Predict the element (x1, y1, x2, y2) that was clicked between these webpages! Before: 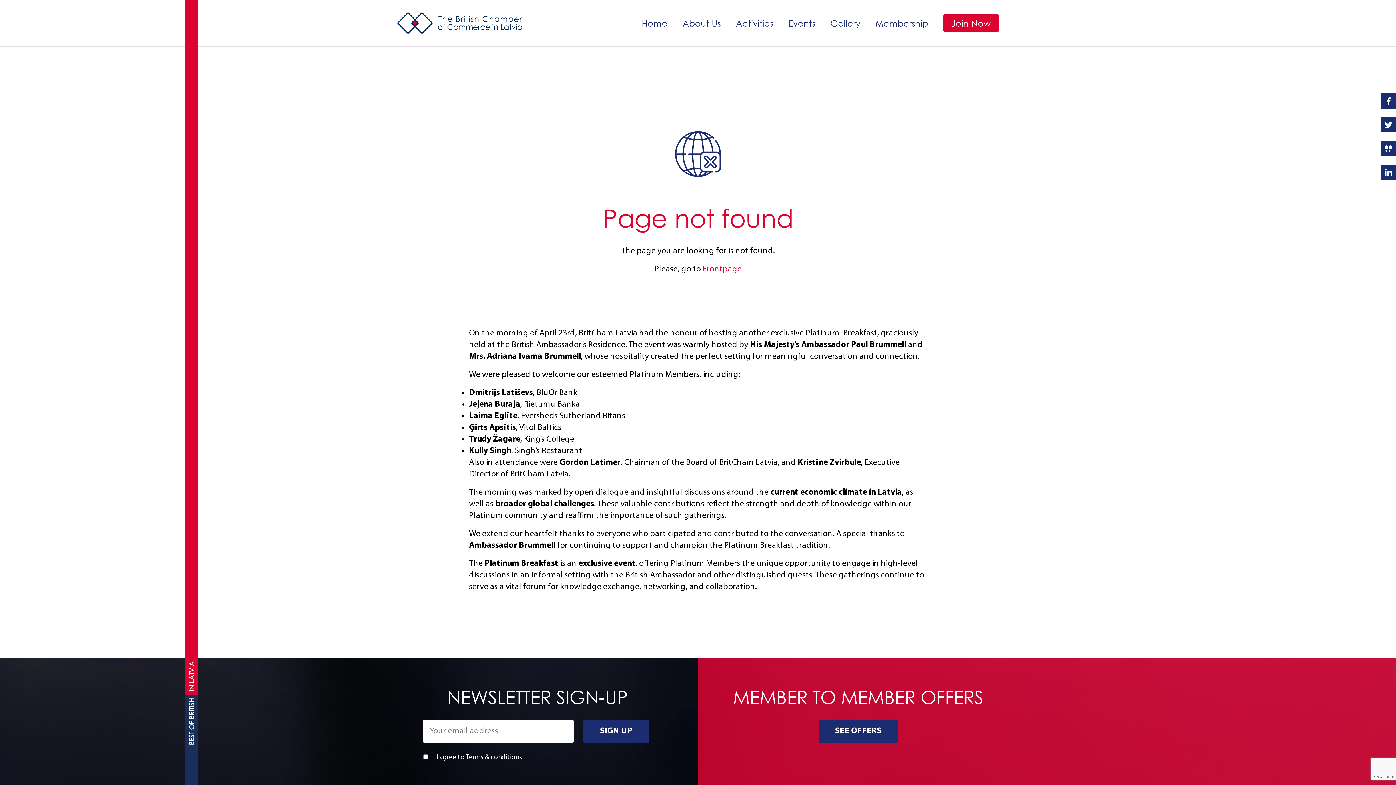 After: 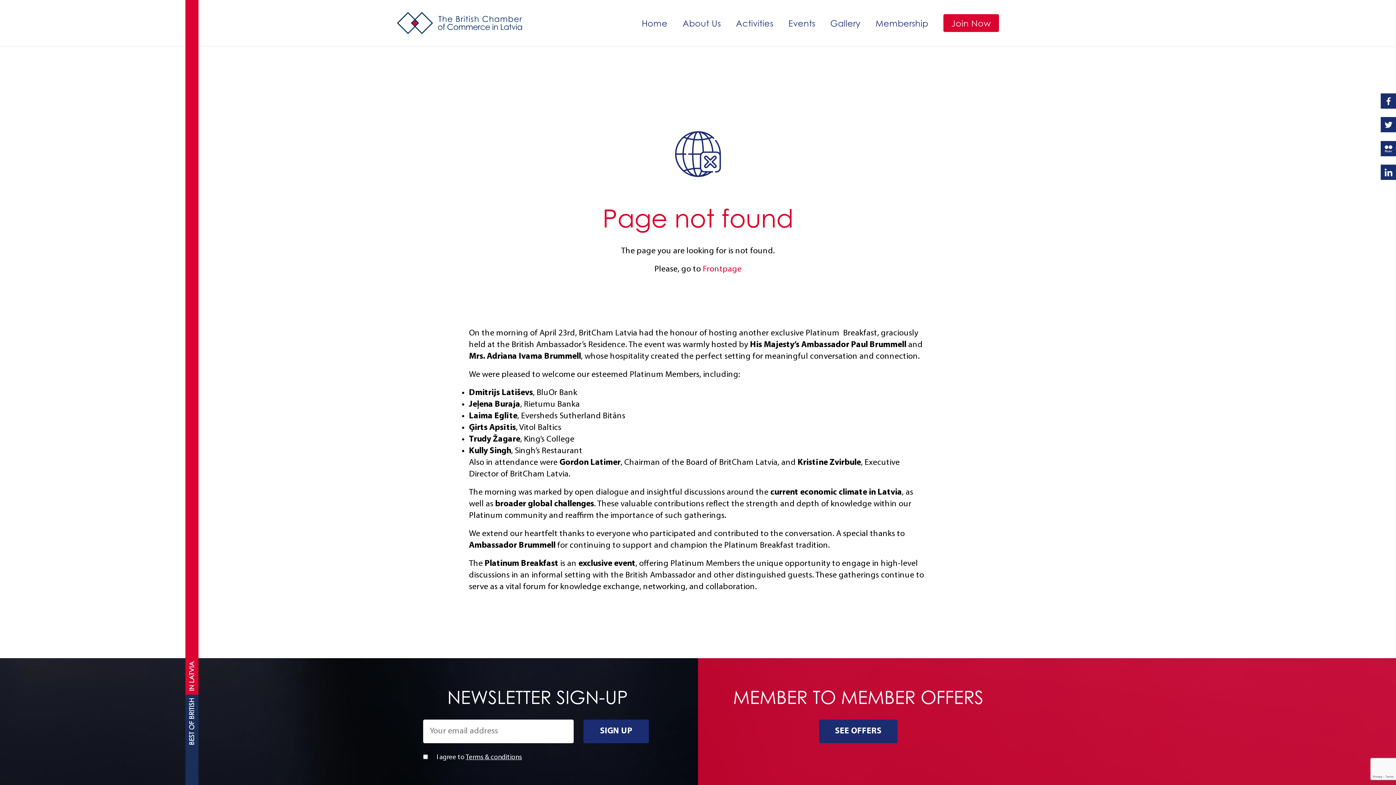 Action: label: Flickr bbox: (1381, 141, 1396, 156)